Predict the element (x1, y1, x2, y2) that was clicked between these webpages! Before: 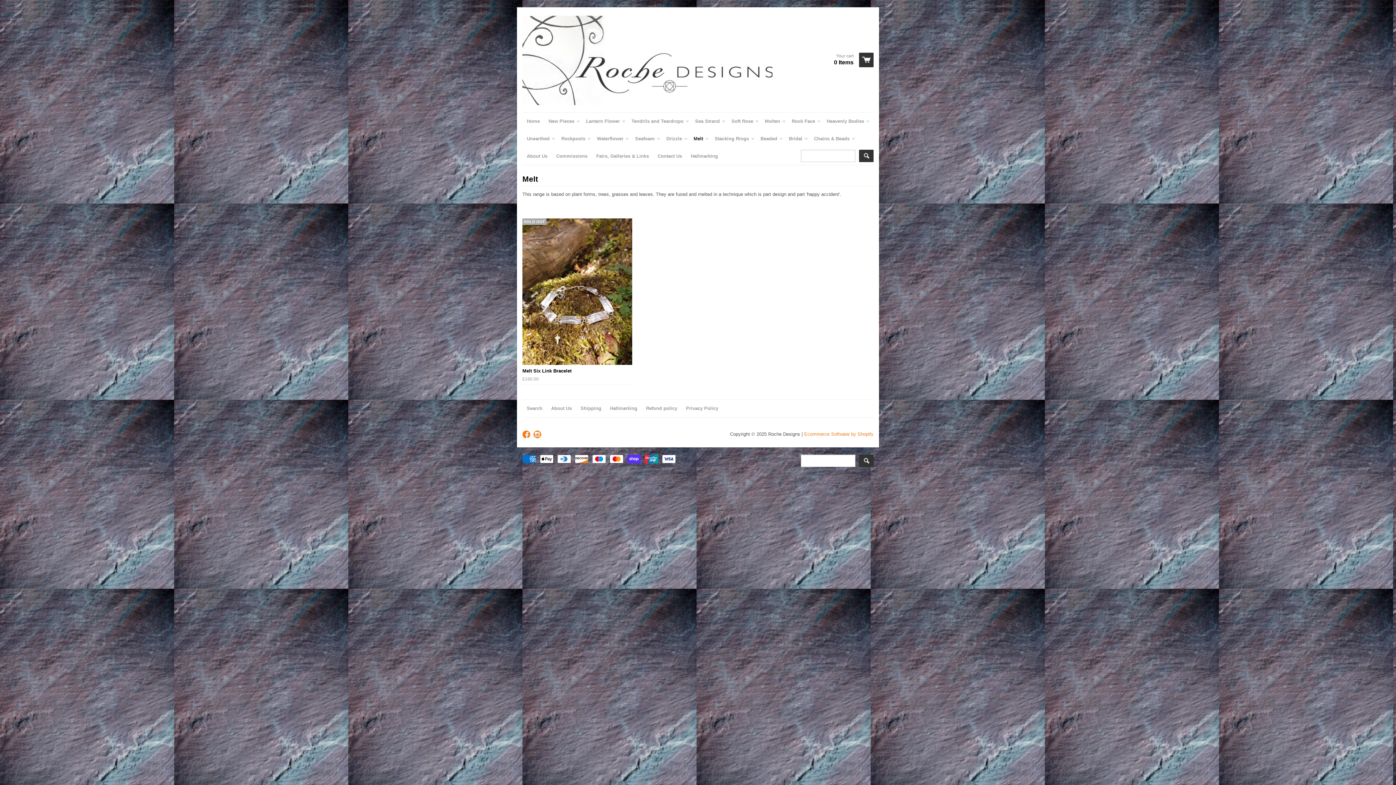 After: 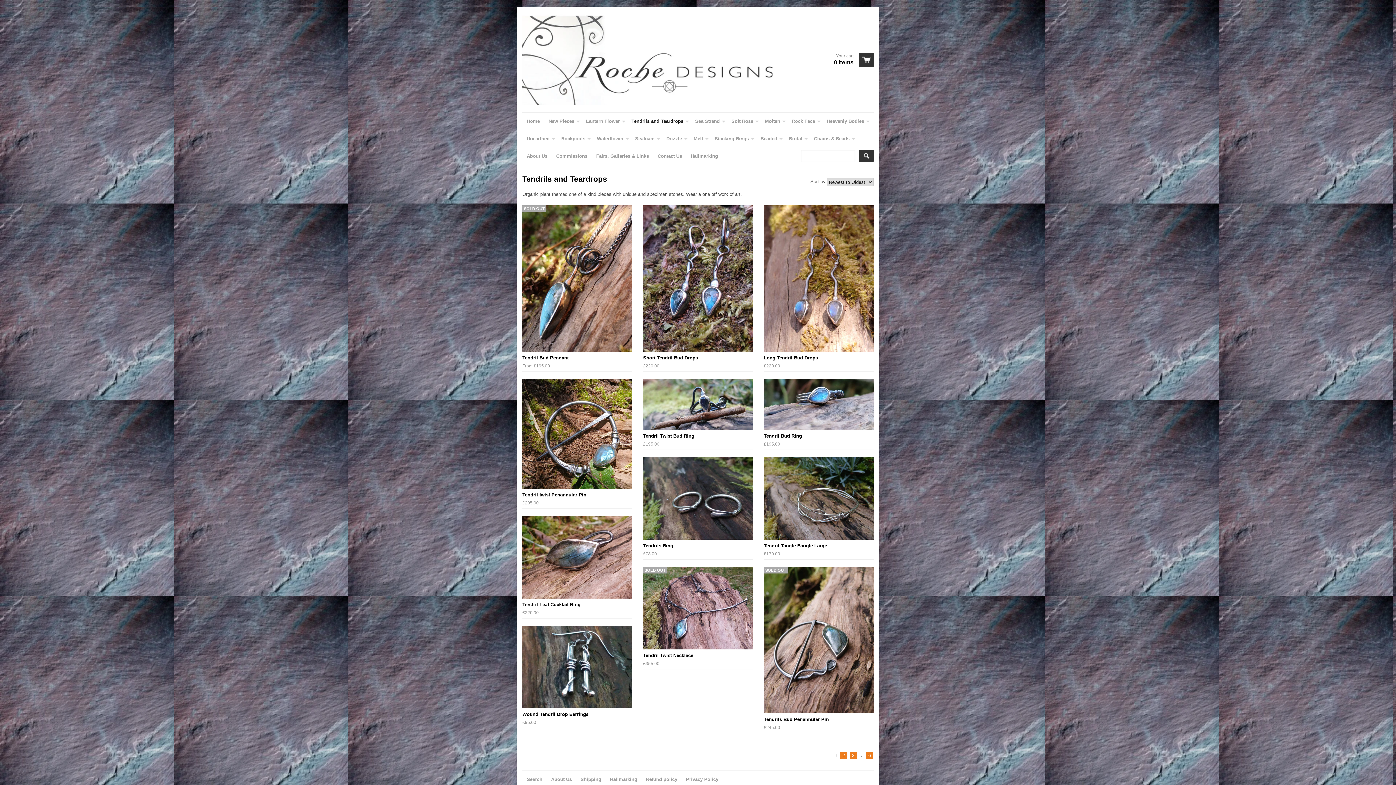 Action: bbox: (627, 112, 690, 130) label: Tendrils and Teardrops